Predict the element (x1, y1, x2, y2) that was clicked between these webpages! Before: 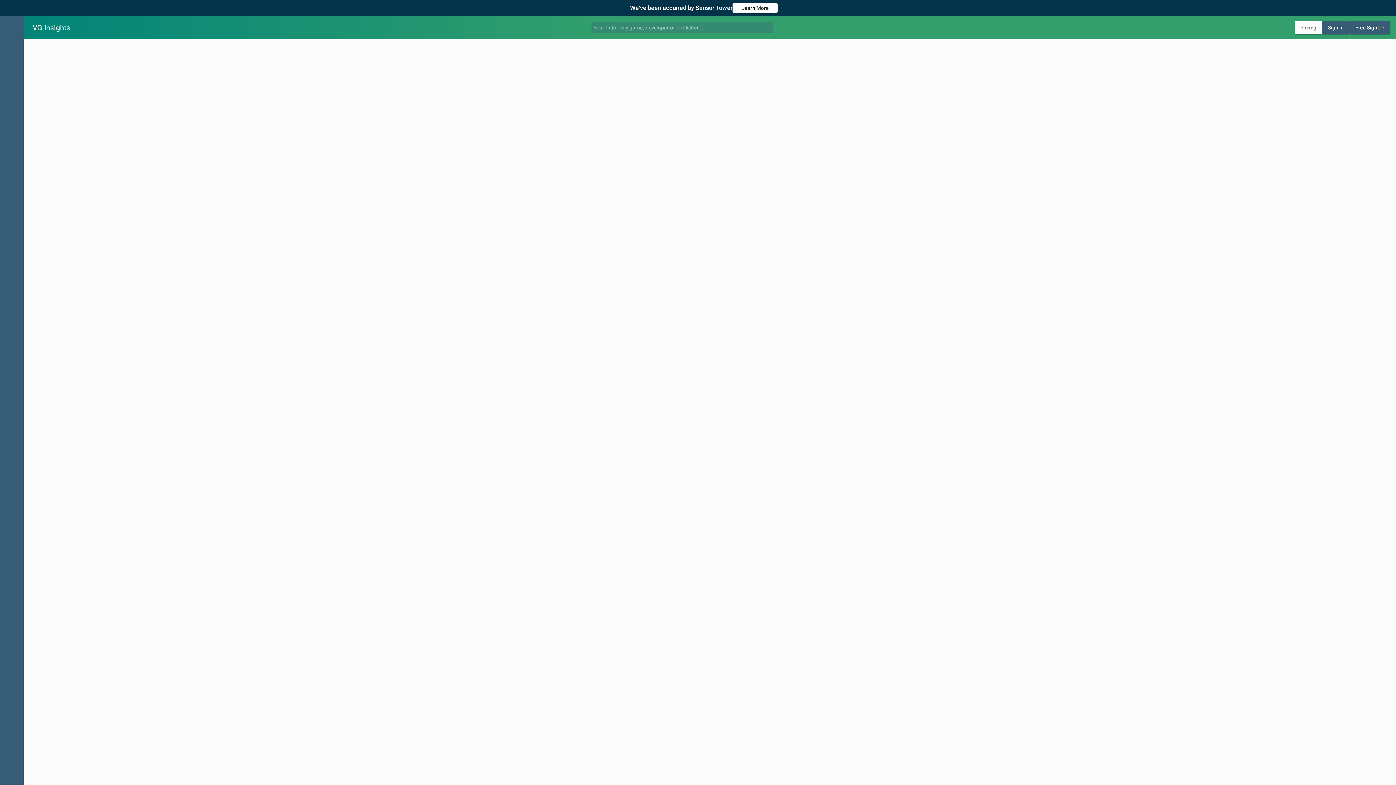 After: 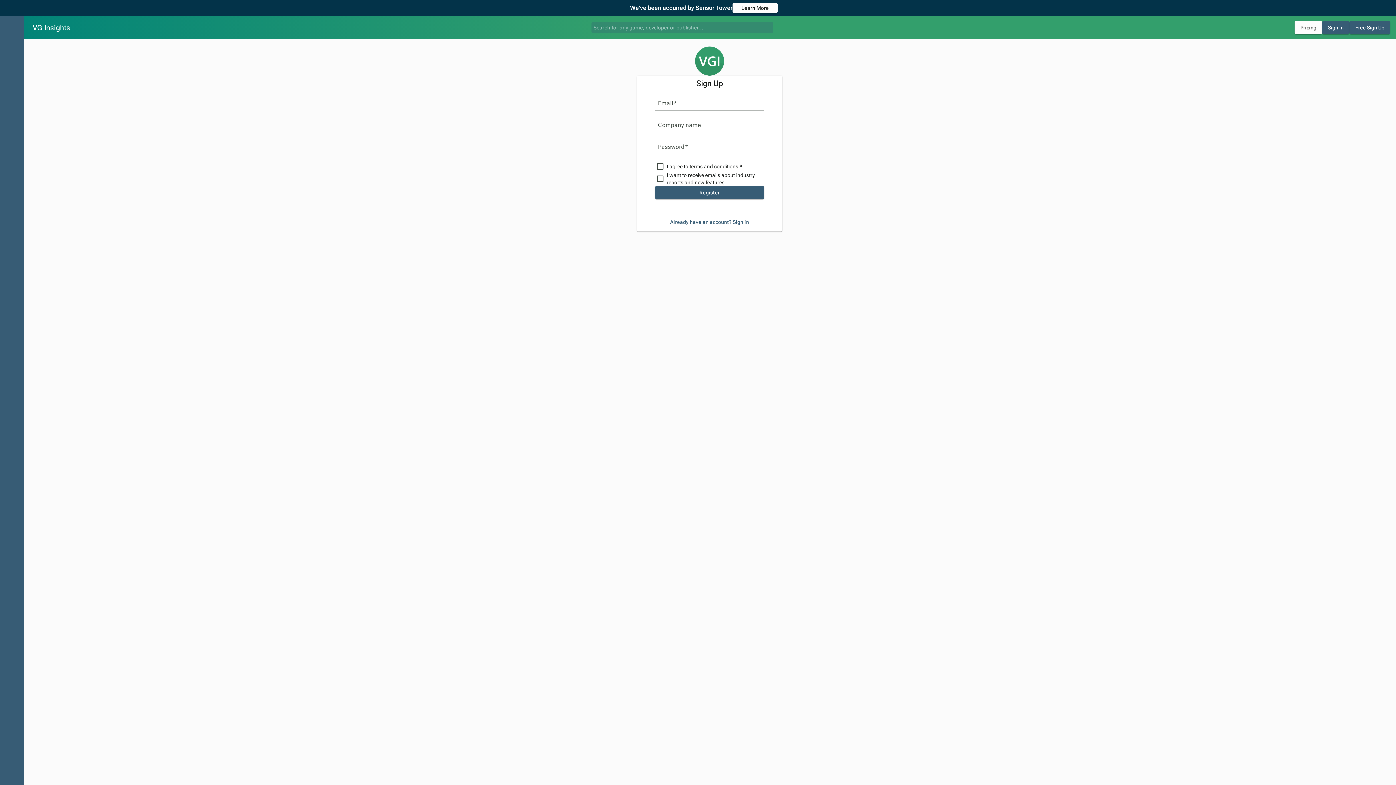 Action: bbox: (1349, 21, 1390, 34) label: Free Sign Up